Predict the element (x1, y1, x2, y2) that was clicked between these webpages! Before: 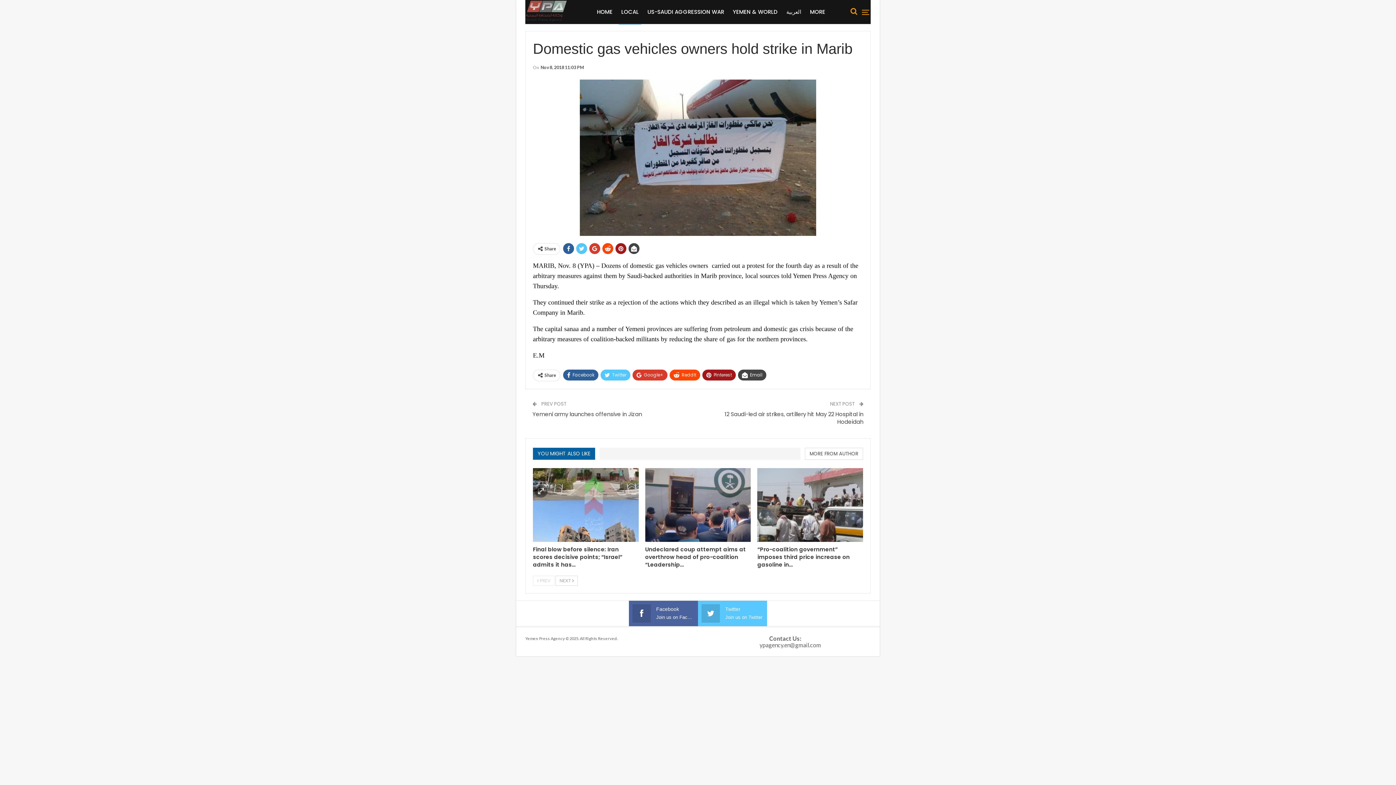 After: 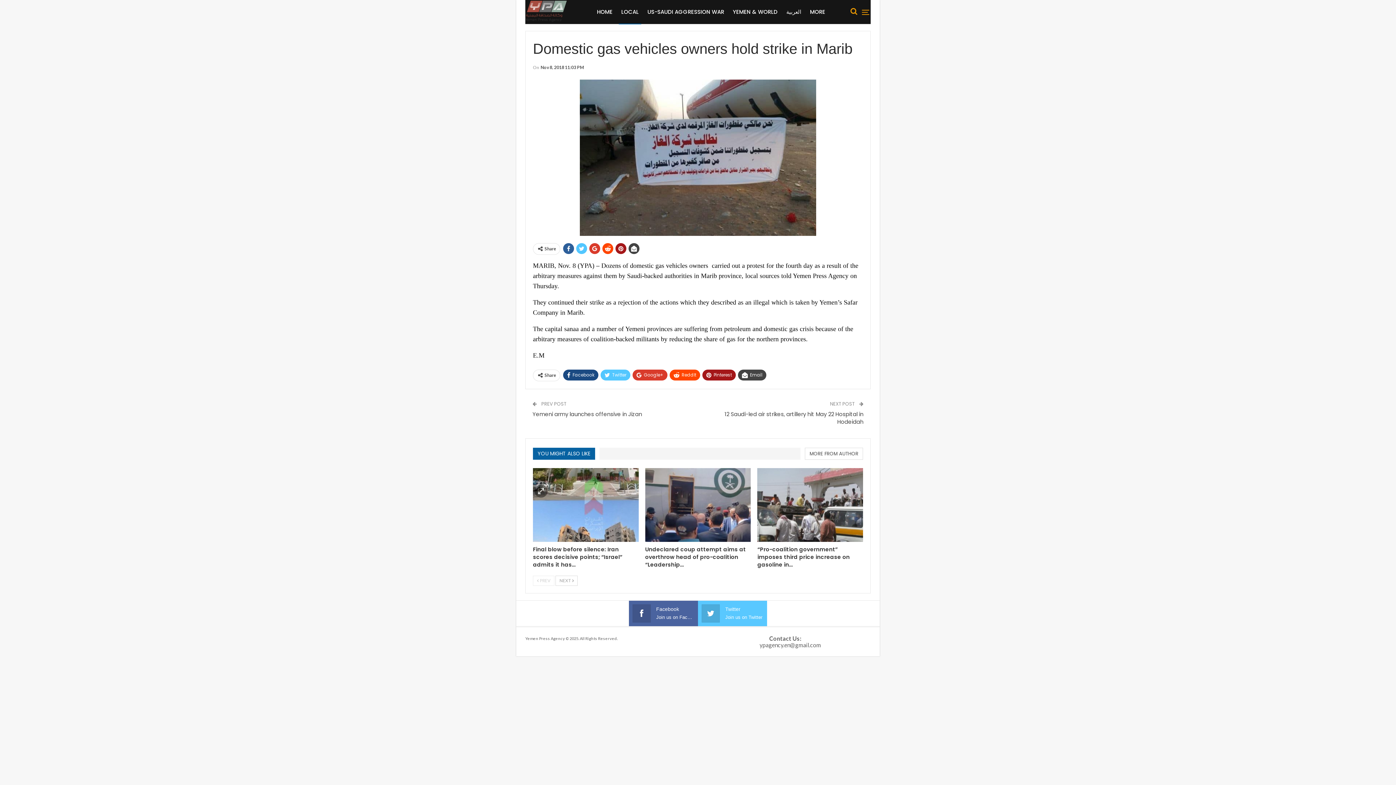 Action: label: Facebook bbox: (563, 369, 598, 380)